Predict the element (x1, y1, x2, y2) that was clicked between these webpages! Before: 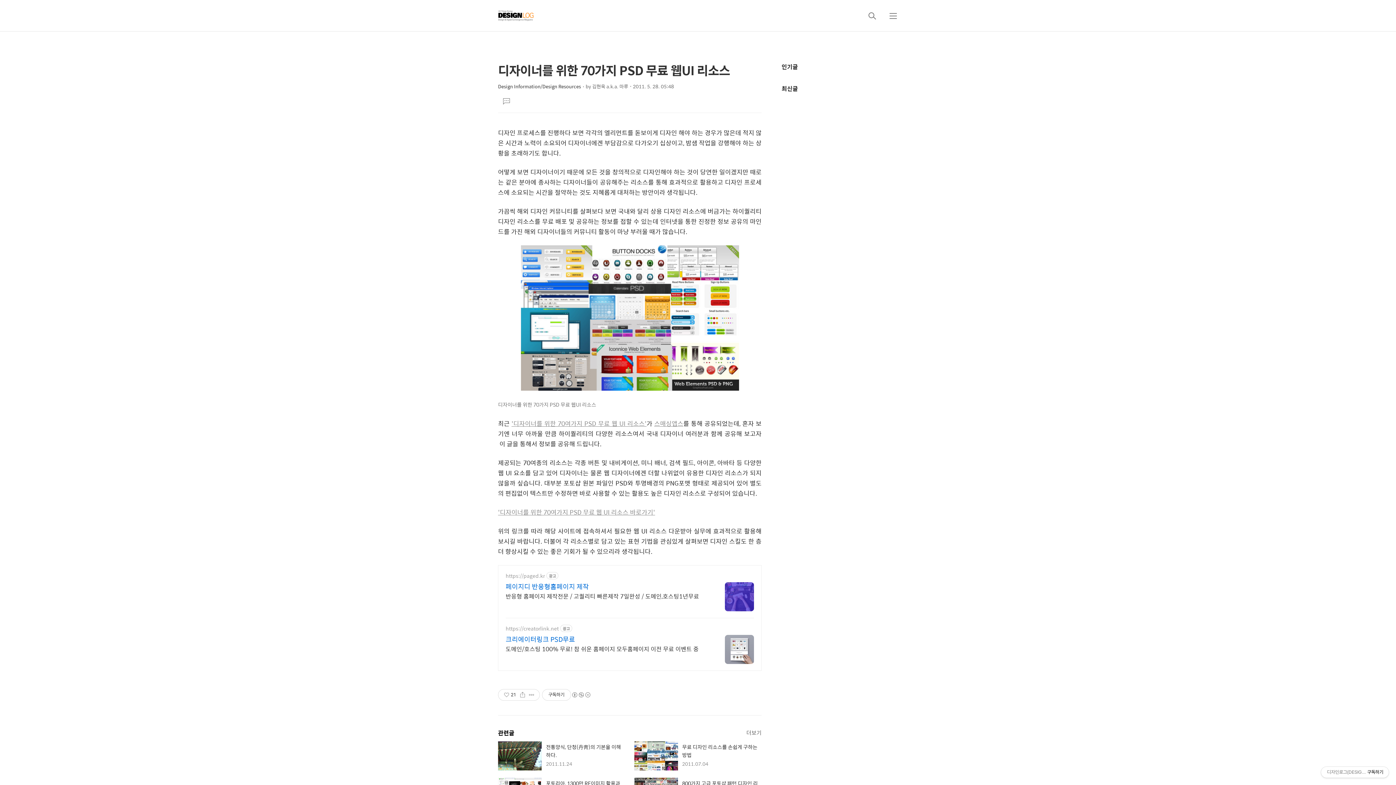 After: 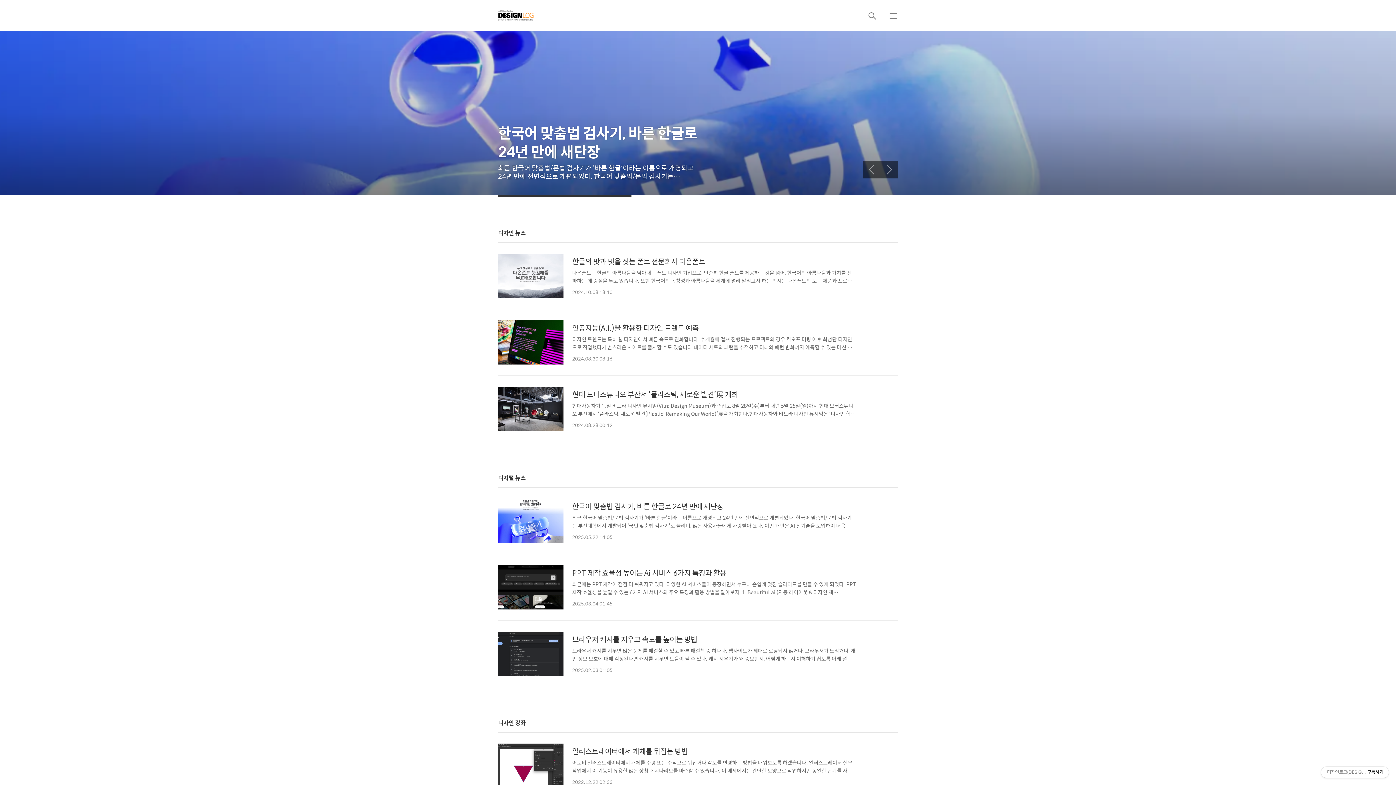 Action: bbox: (498, 0, 534, 31)